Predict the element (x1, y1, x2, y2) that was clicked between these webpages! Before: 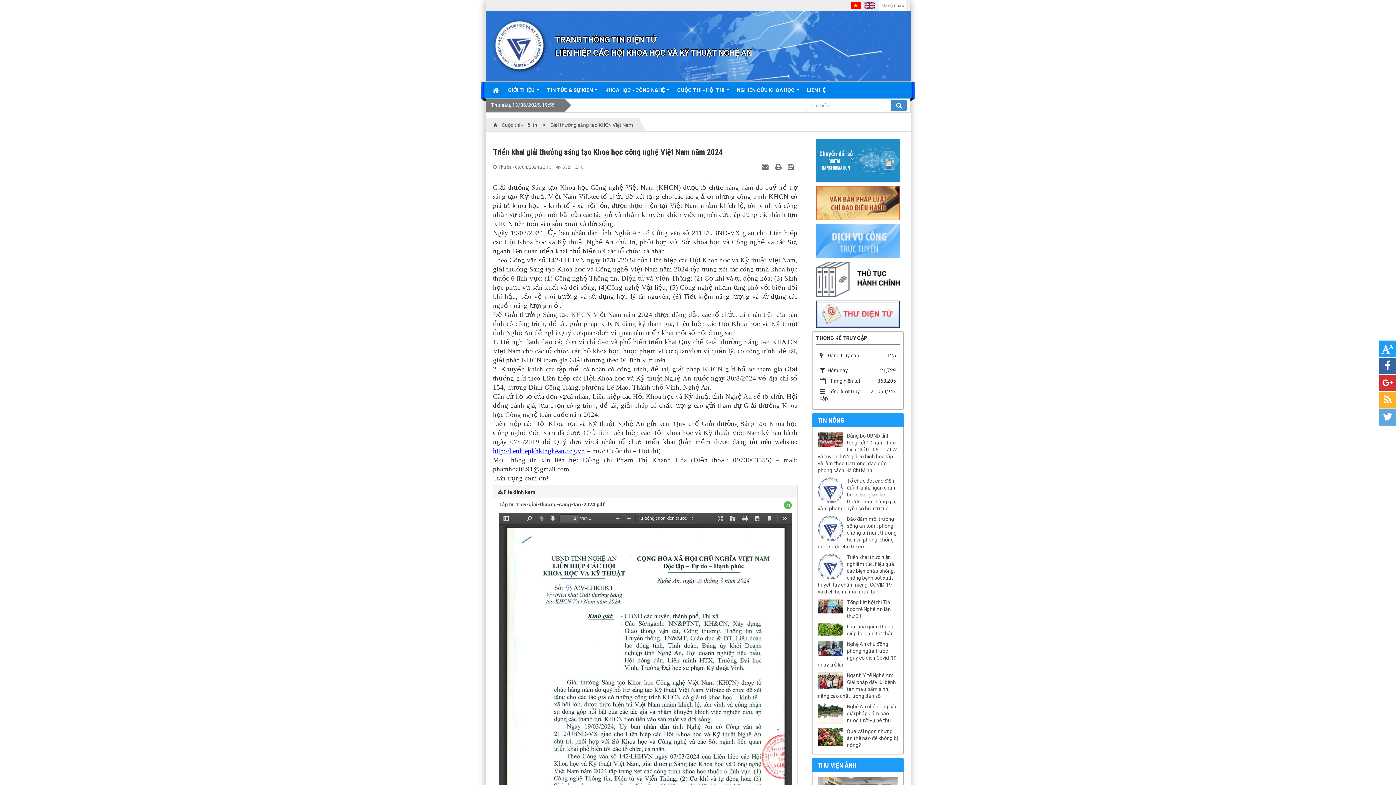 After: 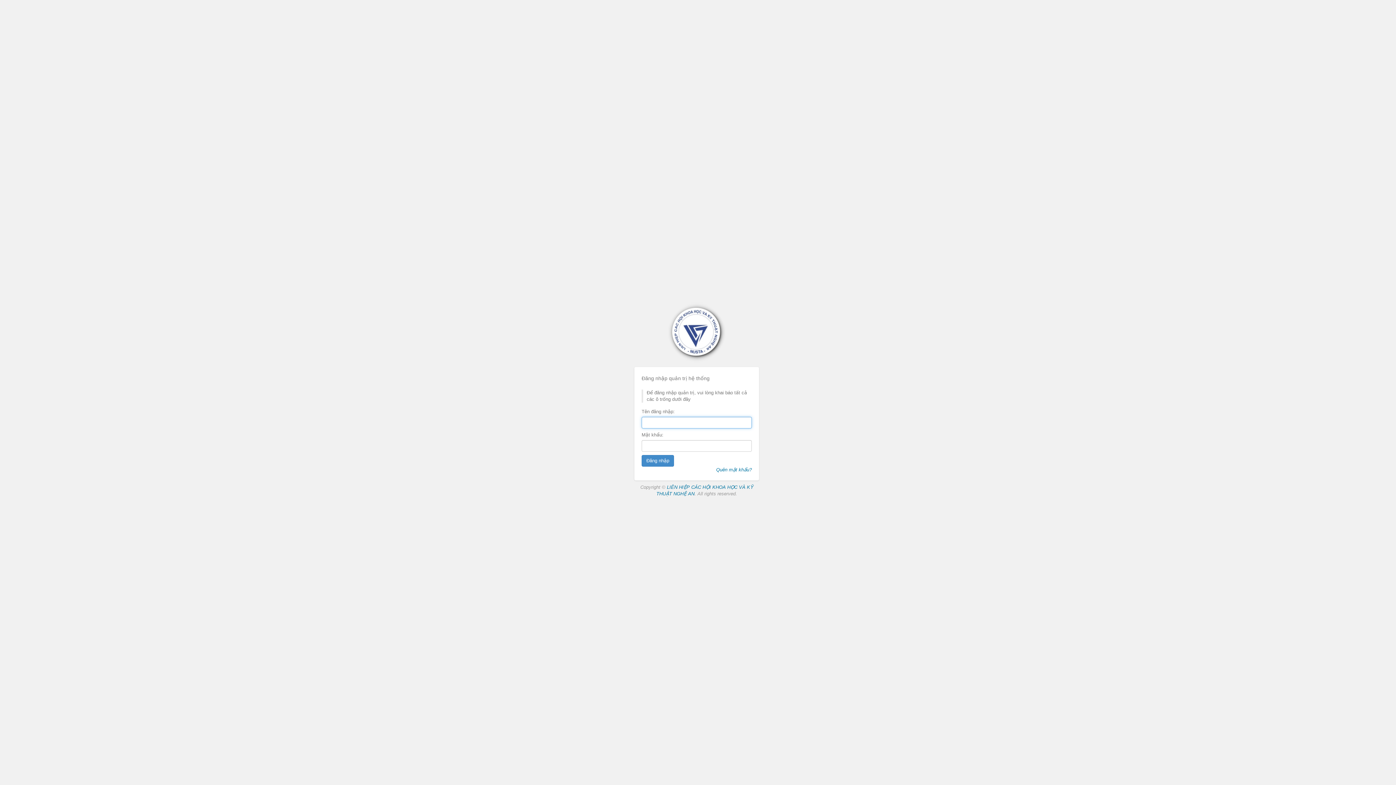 Action: bbox: (882, 2, 904, 8) label: Đăng nhập